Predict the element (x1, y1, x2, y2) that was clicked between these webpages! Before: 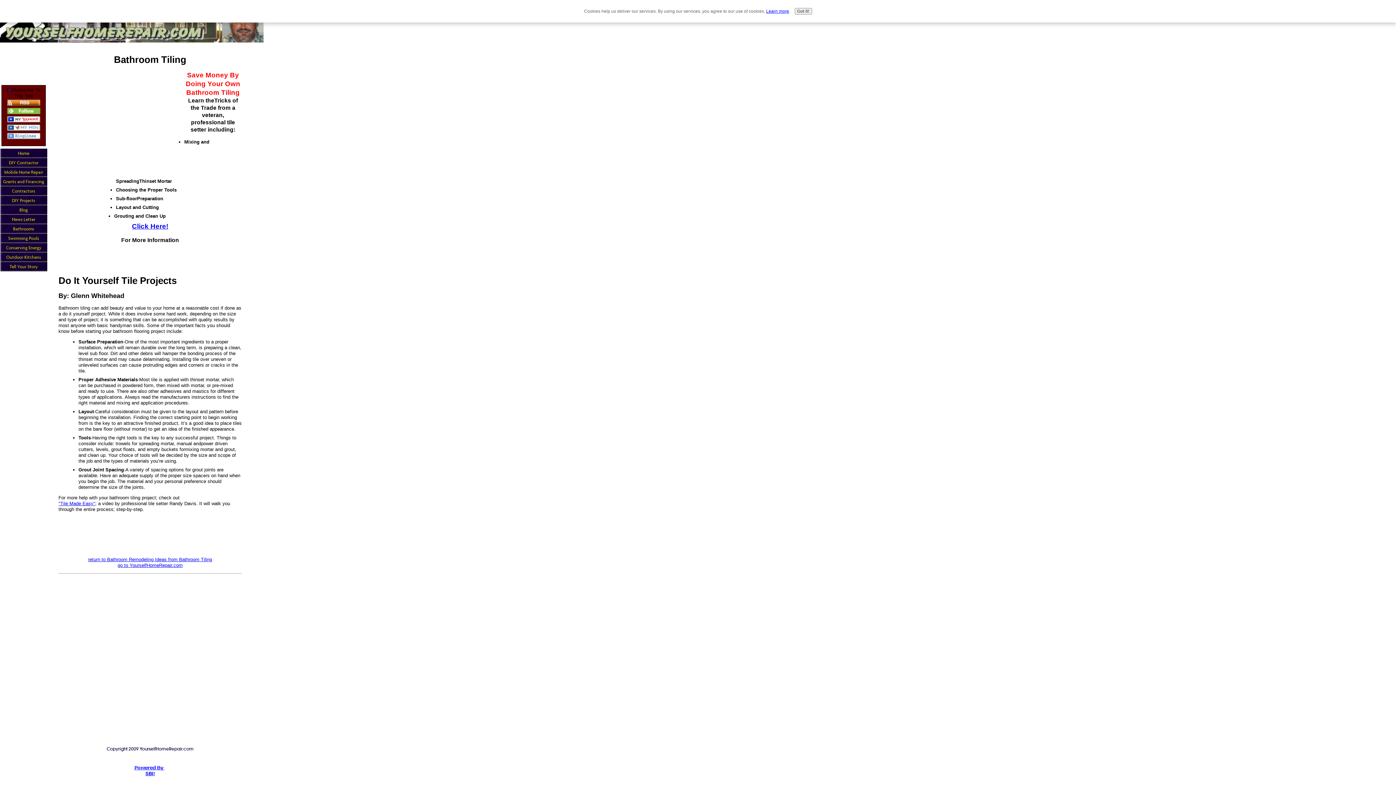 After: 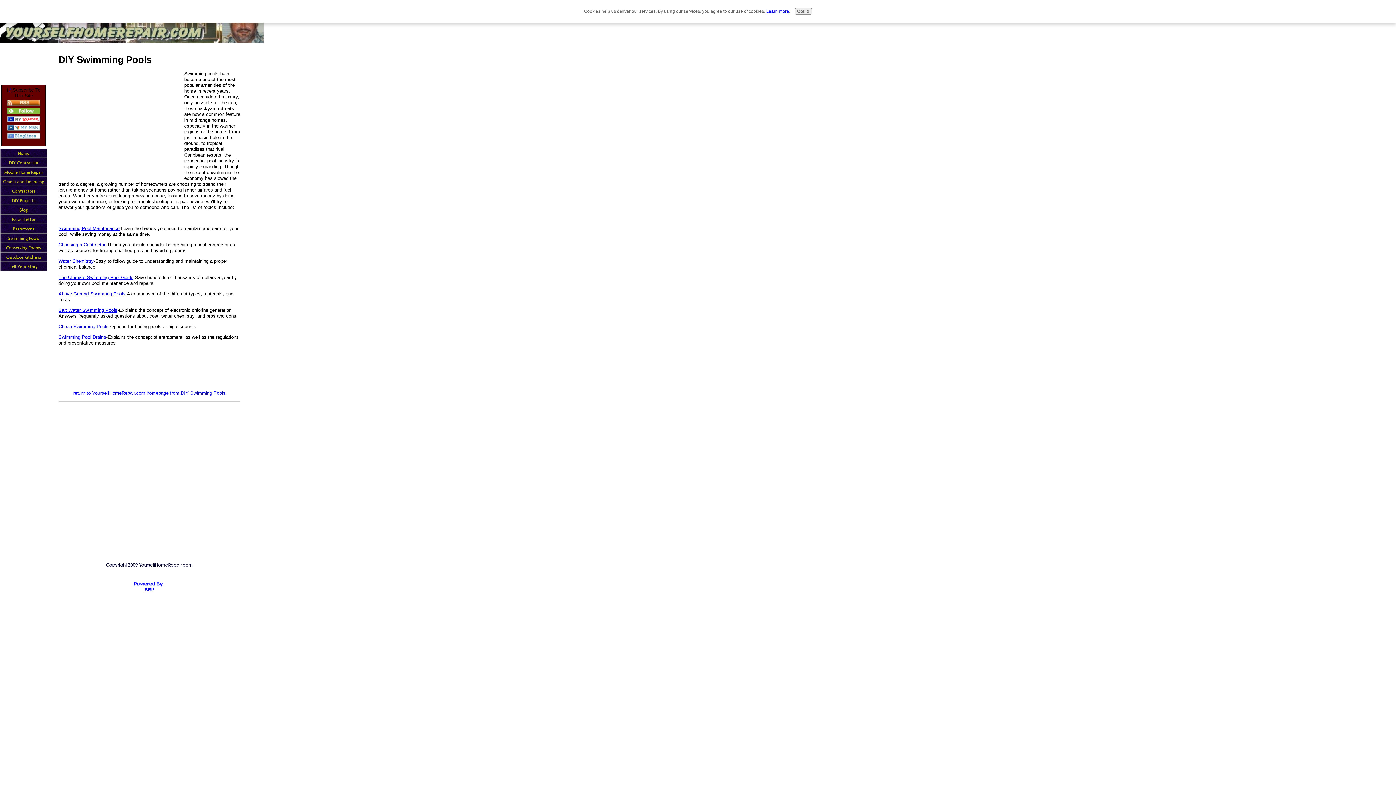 Action: bbox: (0, 233, 47, 243) label: Swimming Pools